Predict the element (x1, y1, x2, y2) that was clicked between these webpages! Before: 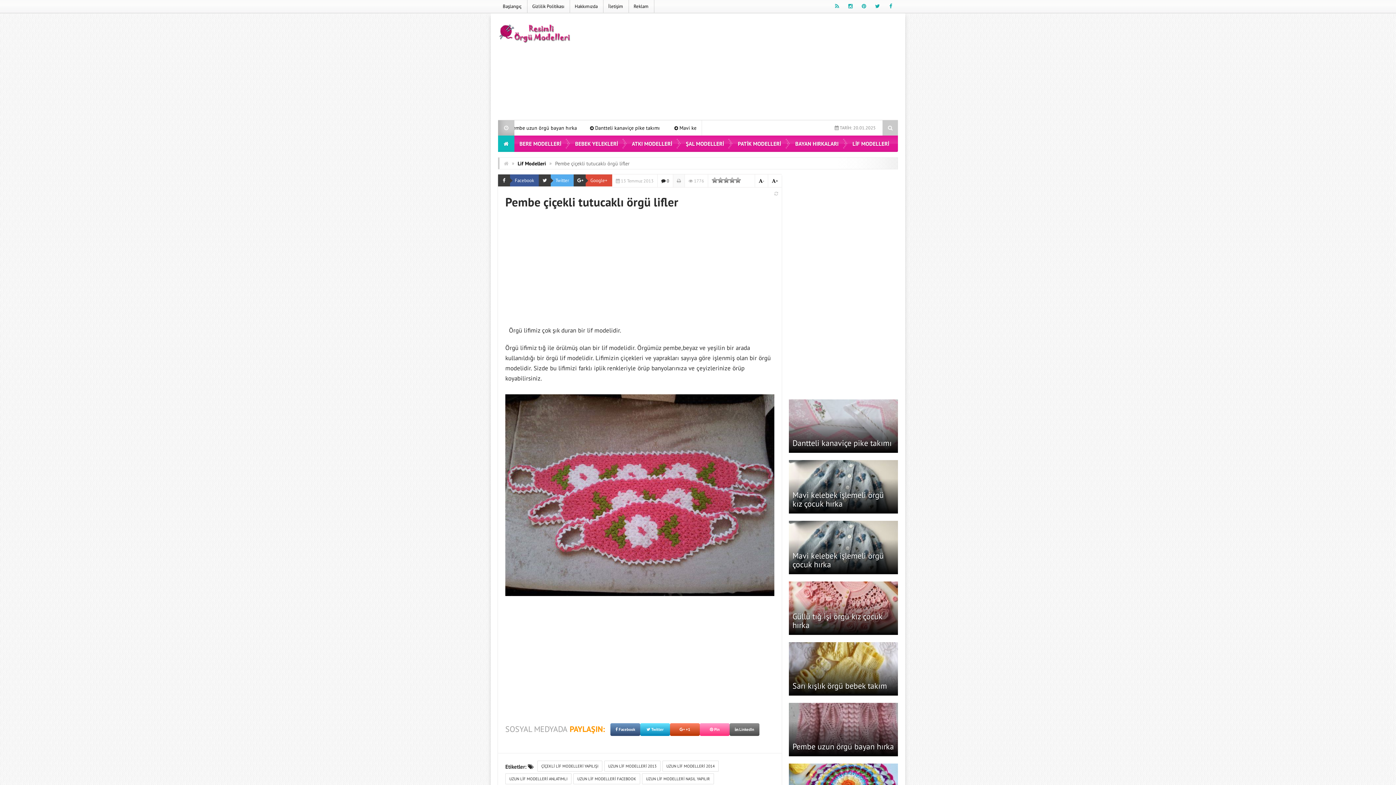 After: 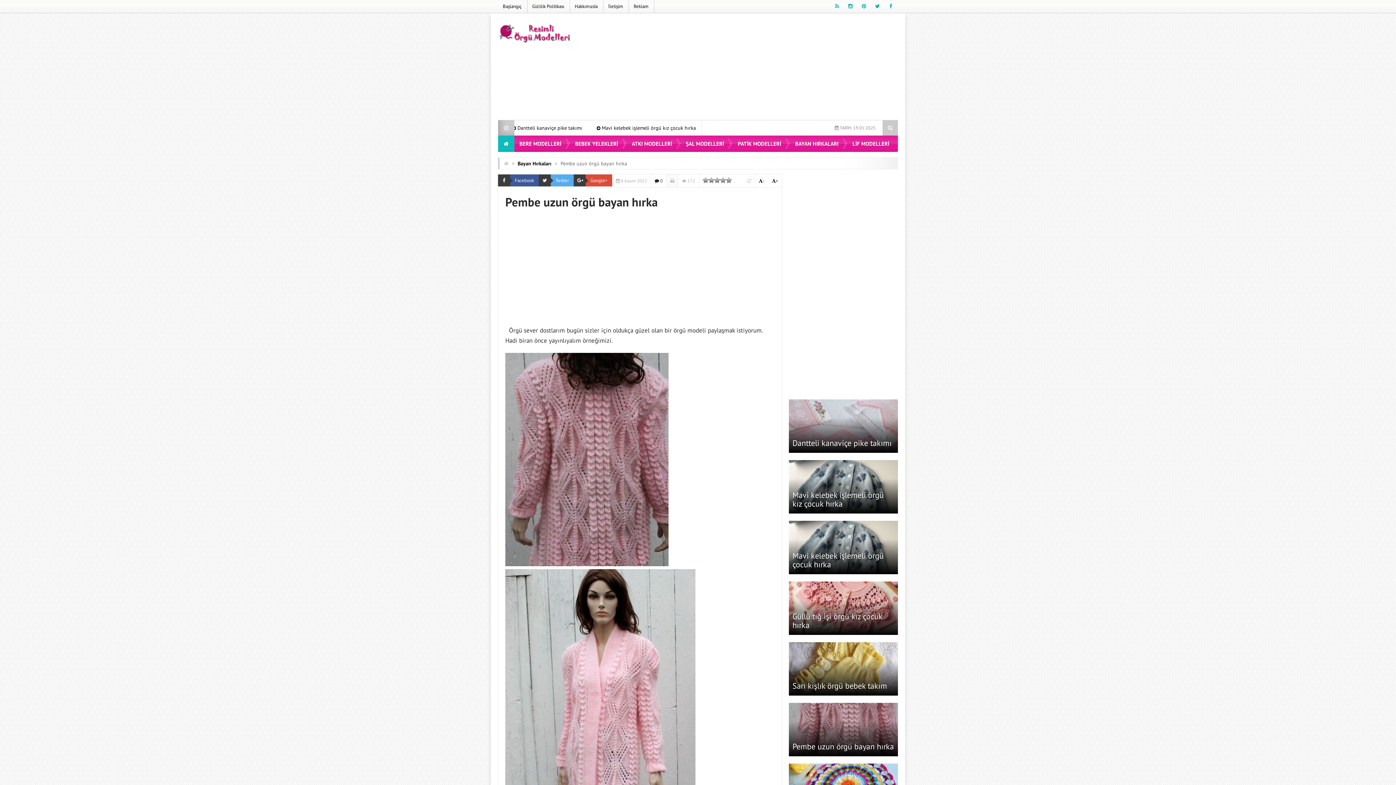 Action: label: Pembe uzun örgü bayan hırka bbox: (792, 741, 894, 752)